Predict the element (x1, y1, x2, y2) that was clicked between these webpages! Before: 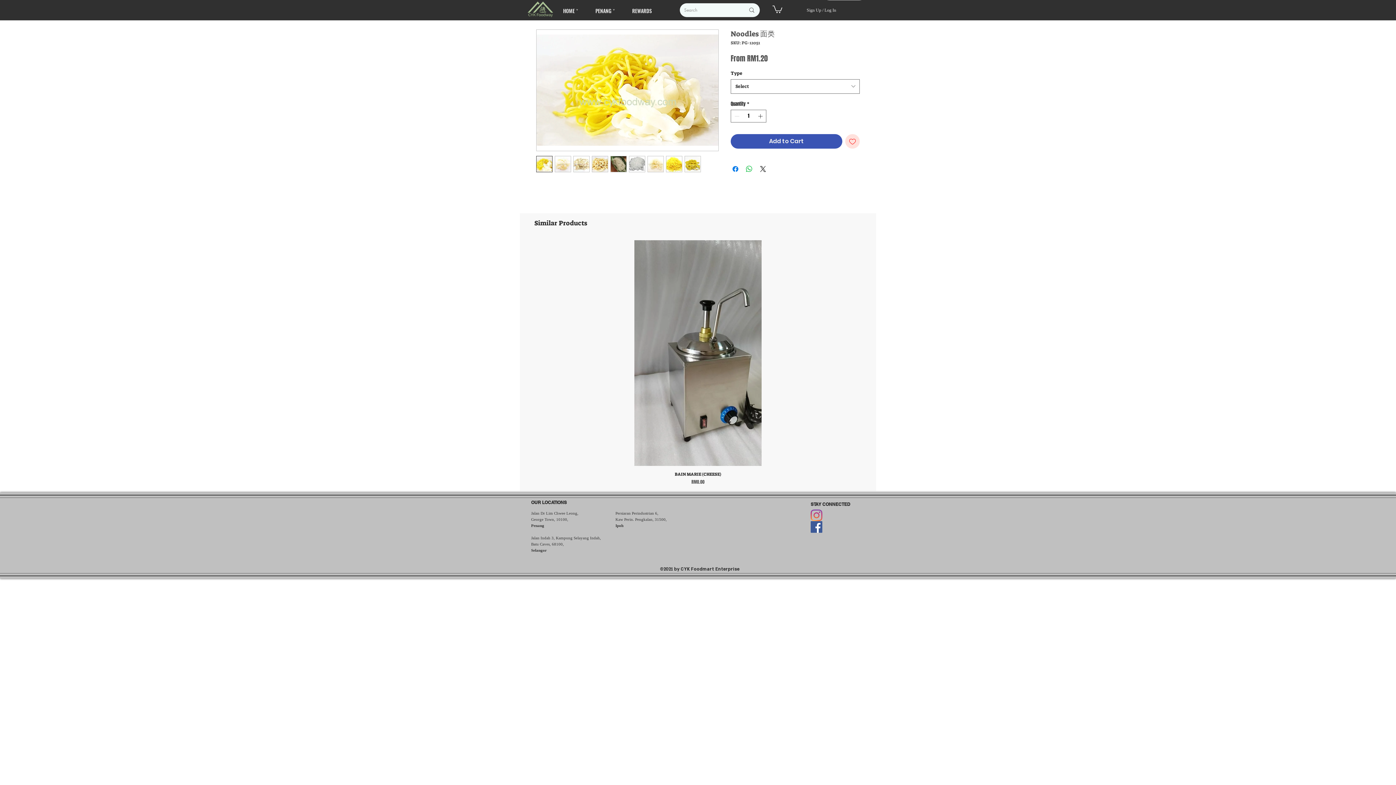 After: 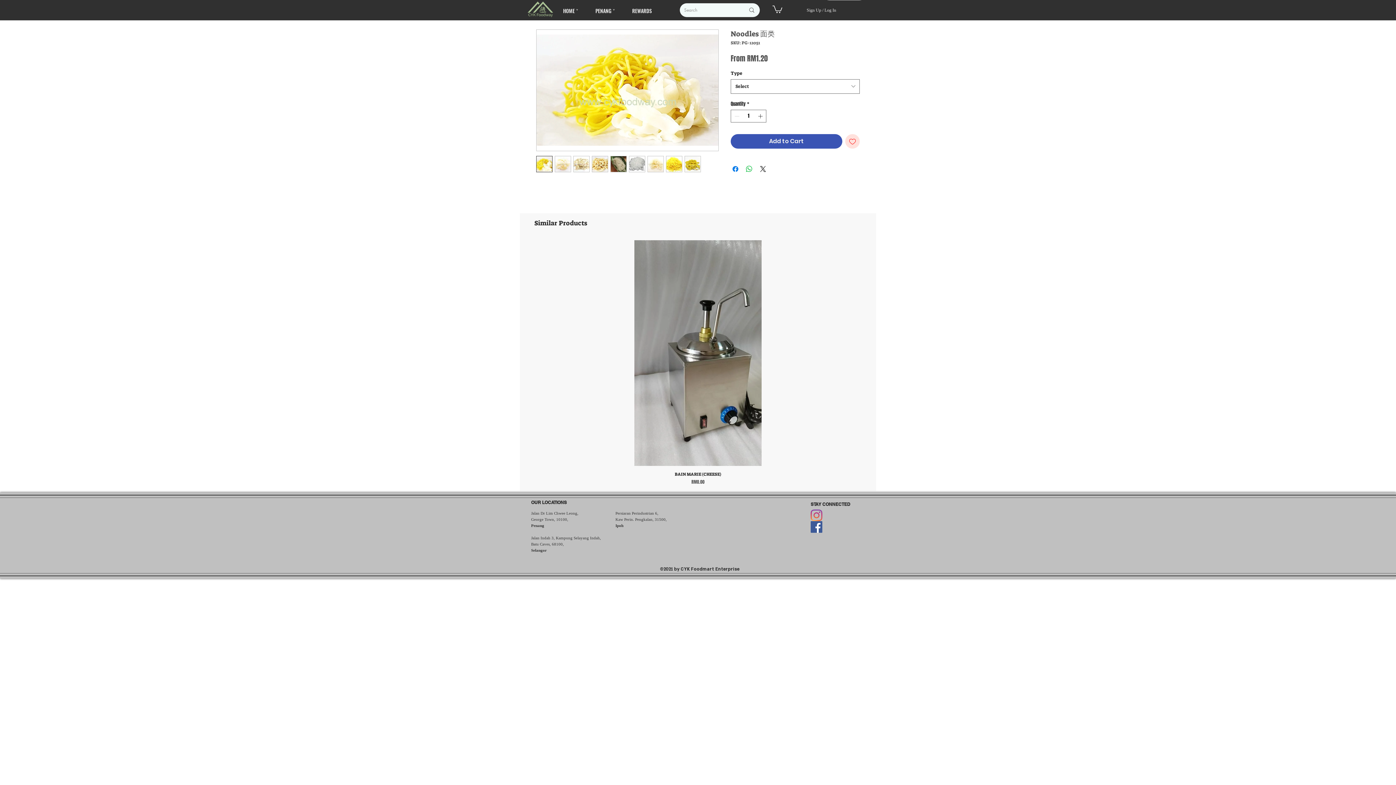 Action: bbox: (772, 4, 782, 12)